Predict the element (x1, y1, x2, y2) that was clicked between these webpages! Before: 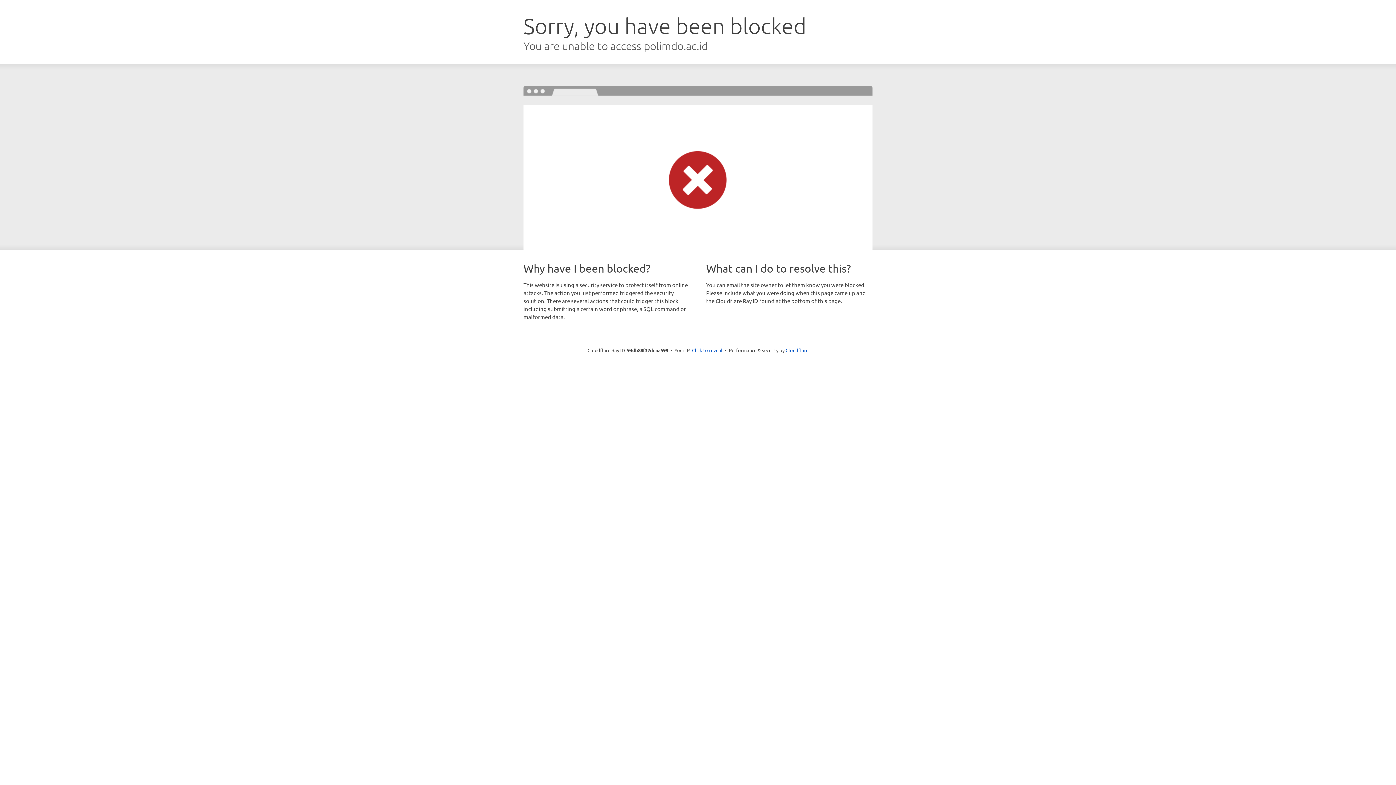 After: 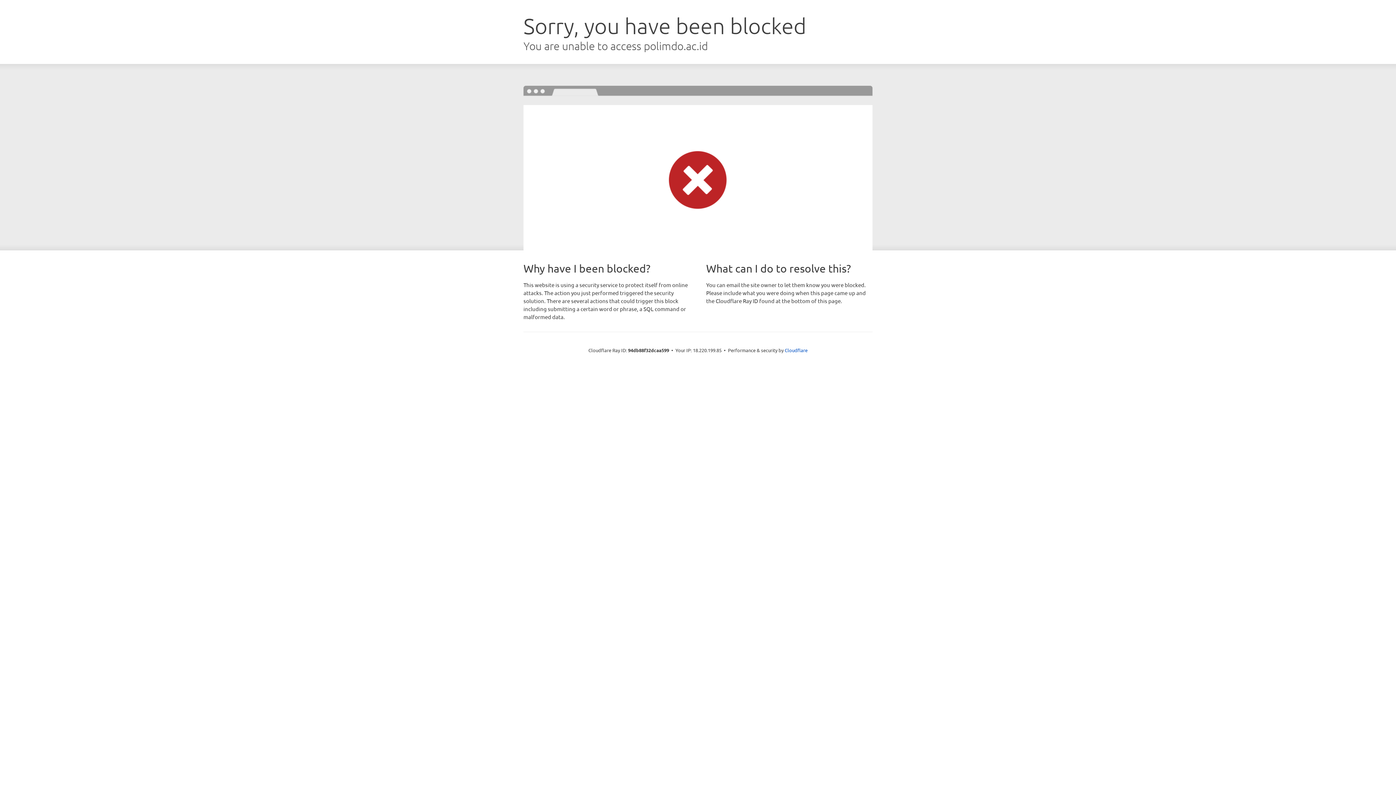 Action: label: Click to reveal bbox: (692, 346, 722, 353)